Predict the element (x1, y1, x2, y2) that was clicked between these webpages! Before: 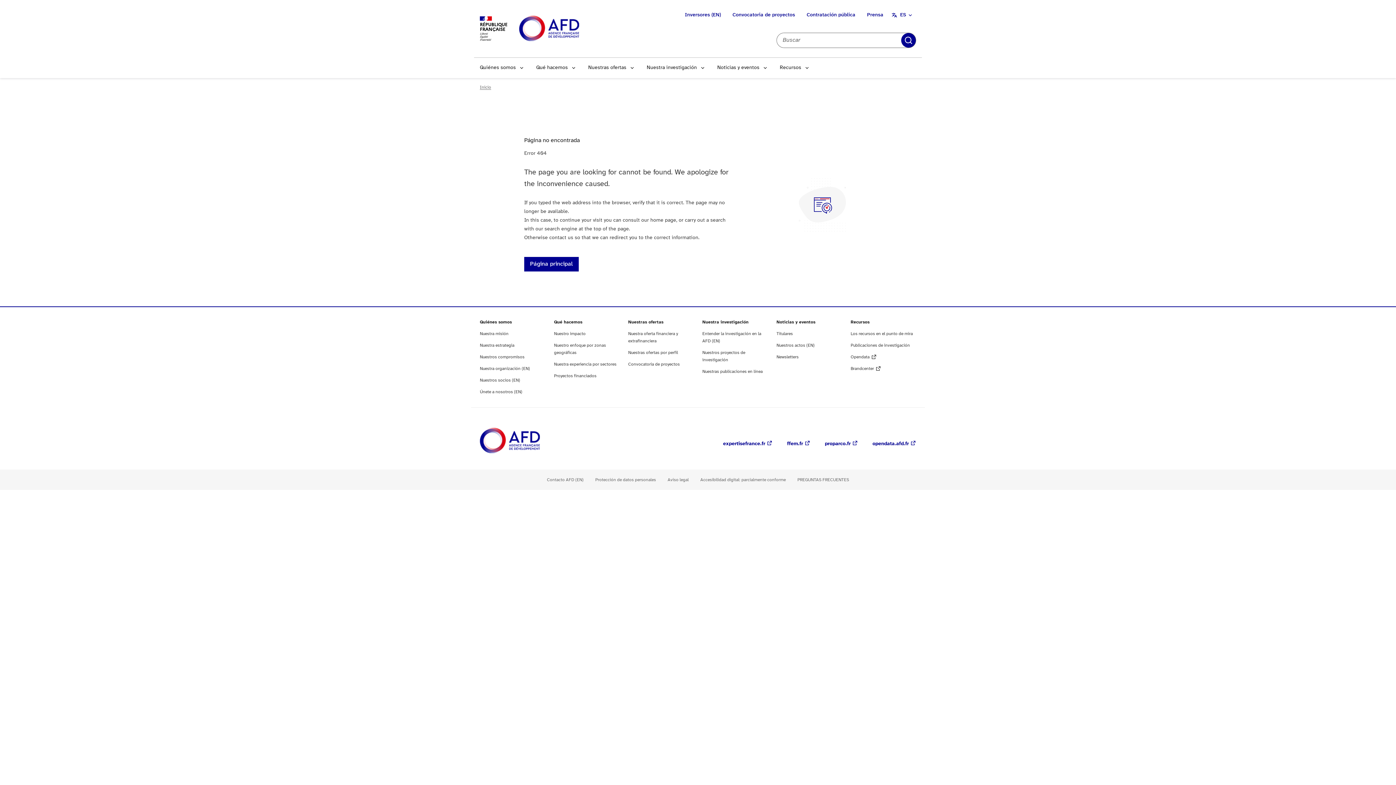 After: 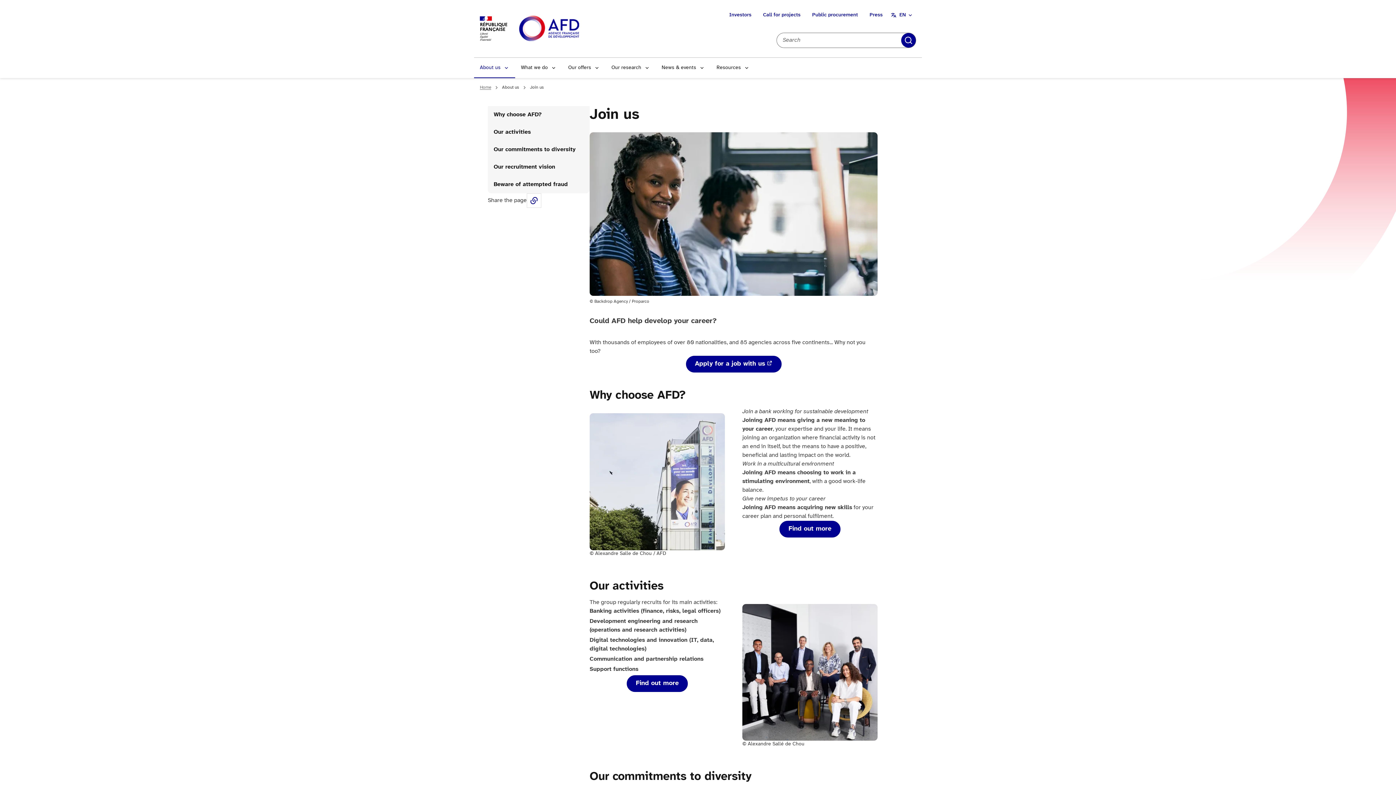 Action: bbox: (480, 389, 522, 394) label: Únete a nosotros (EN)